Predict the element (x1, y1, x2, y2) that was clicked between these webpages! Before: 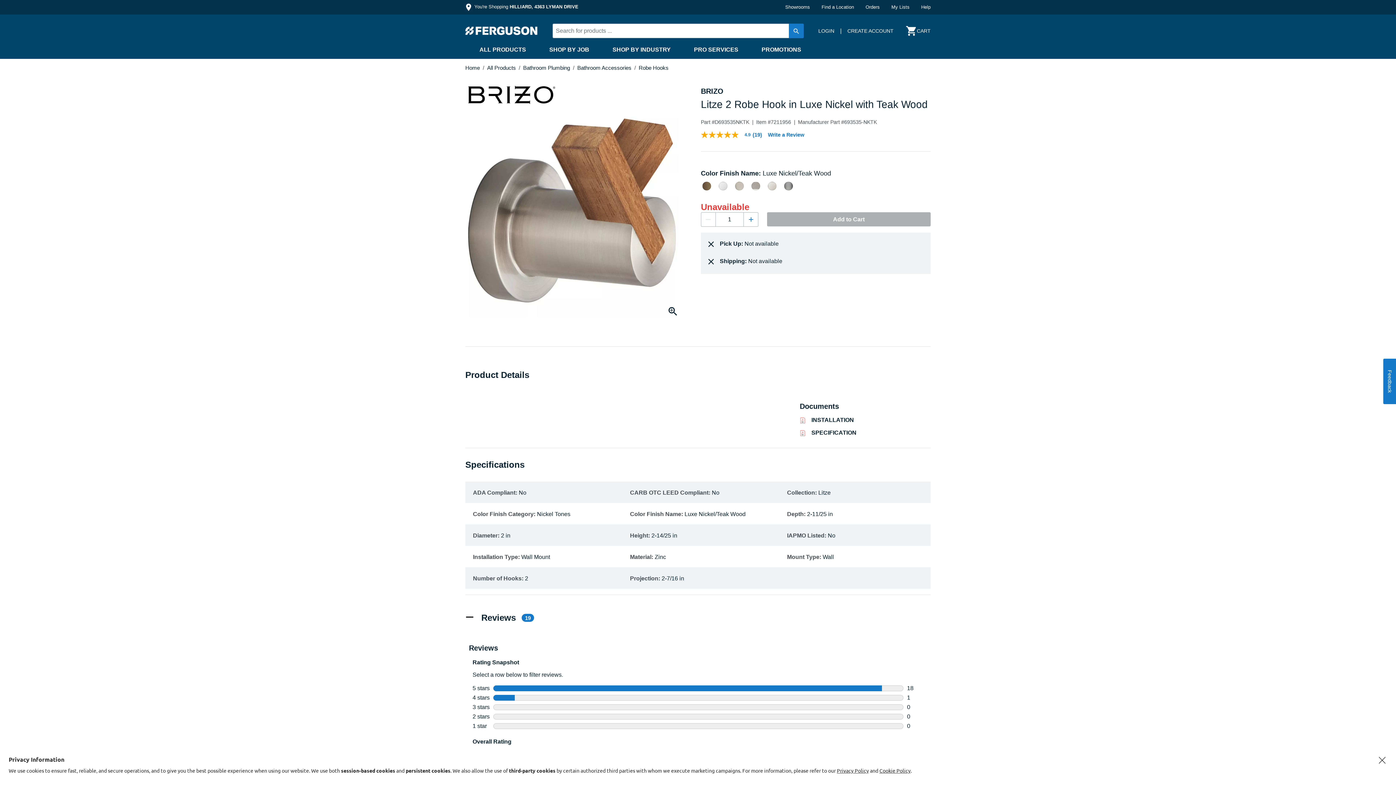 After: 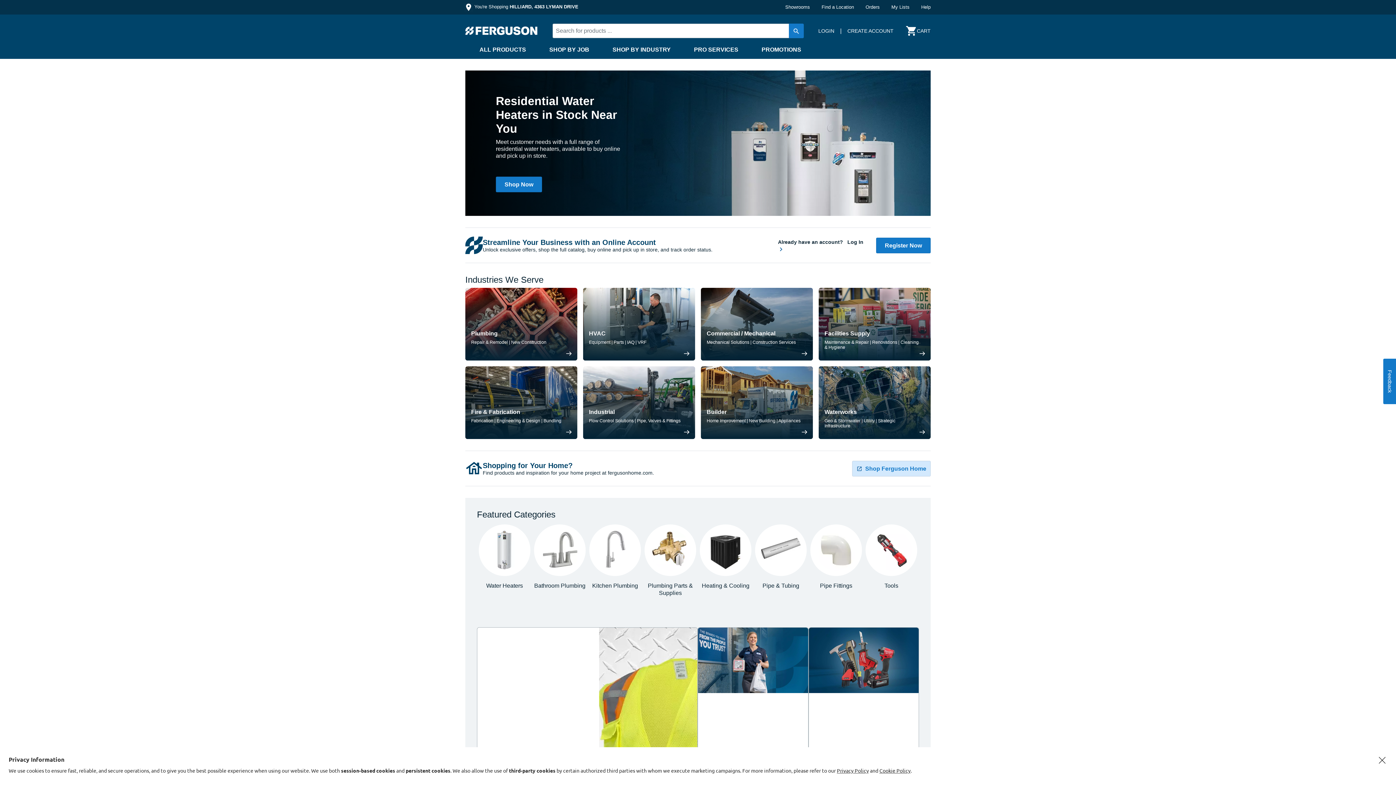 Action: label: Home bbox: (465, 64, 480, 70)